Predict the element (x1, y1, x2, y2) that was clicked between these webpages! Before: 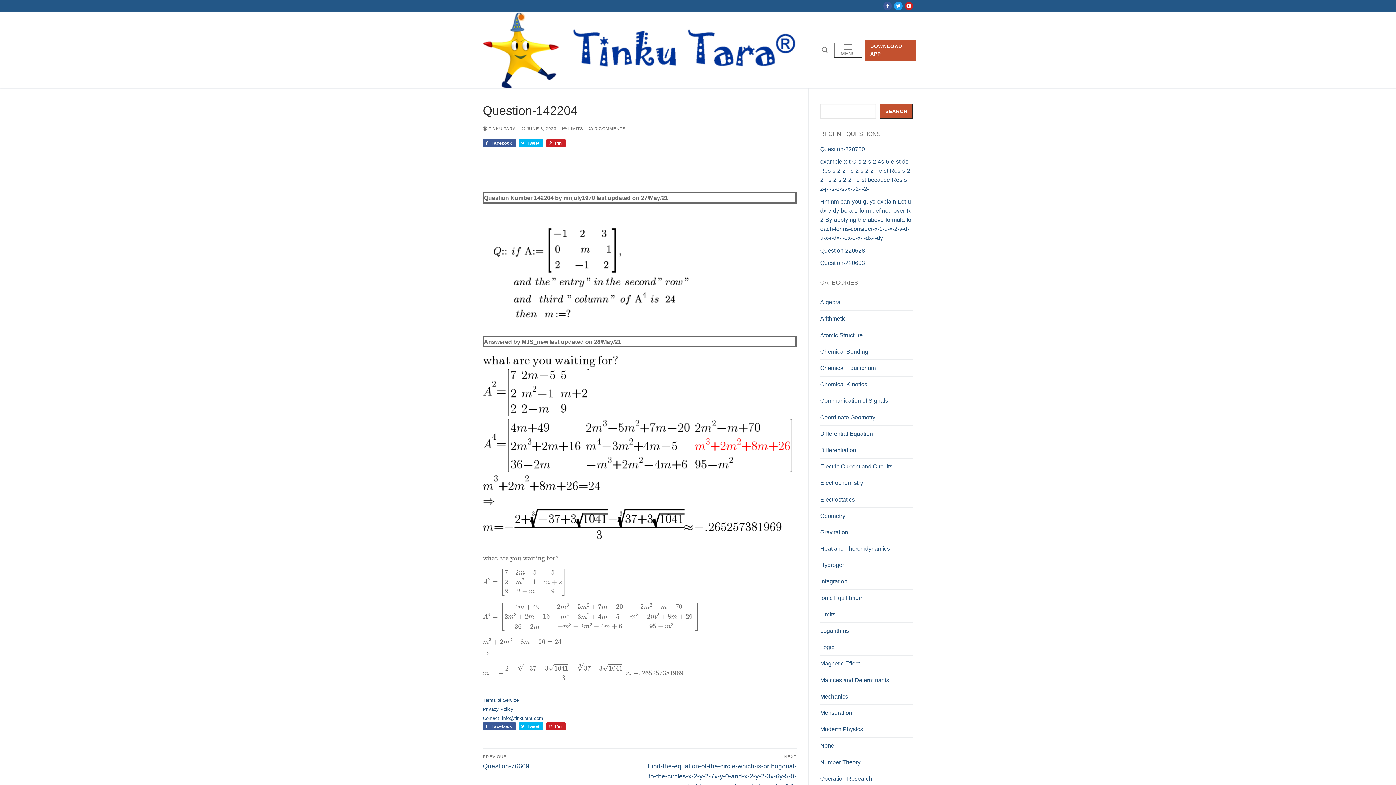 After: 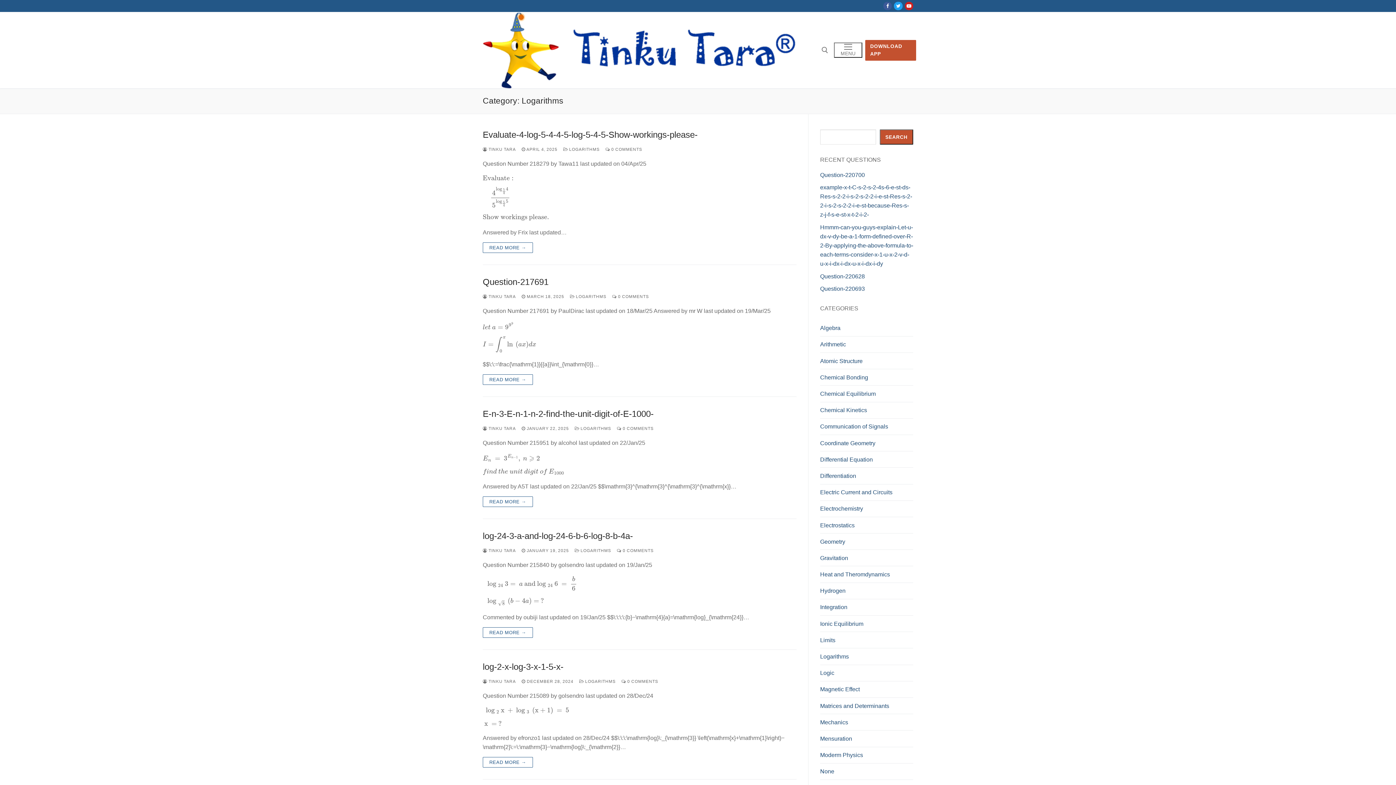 Action: bbox: (820, 626, 913, 639) label: Logarithms